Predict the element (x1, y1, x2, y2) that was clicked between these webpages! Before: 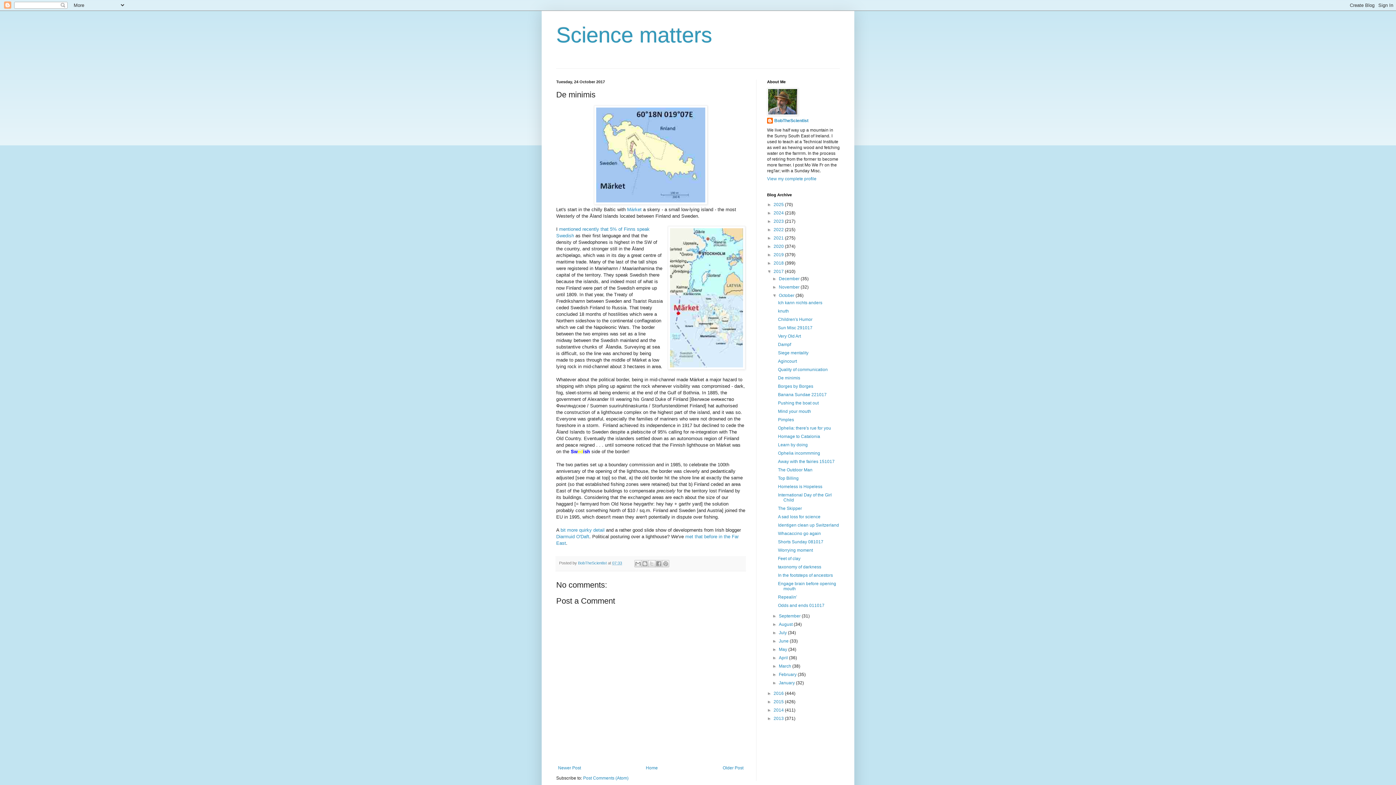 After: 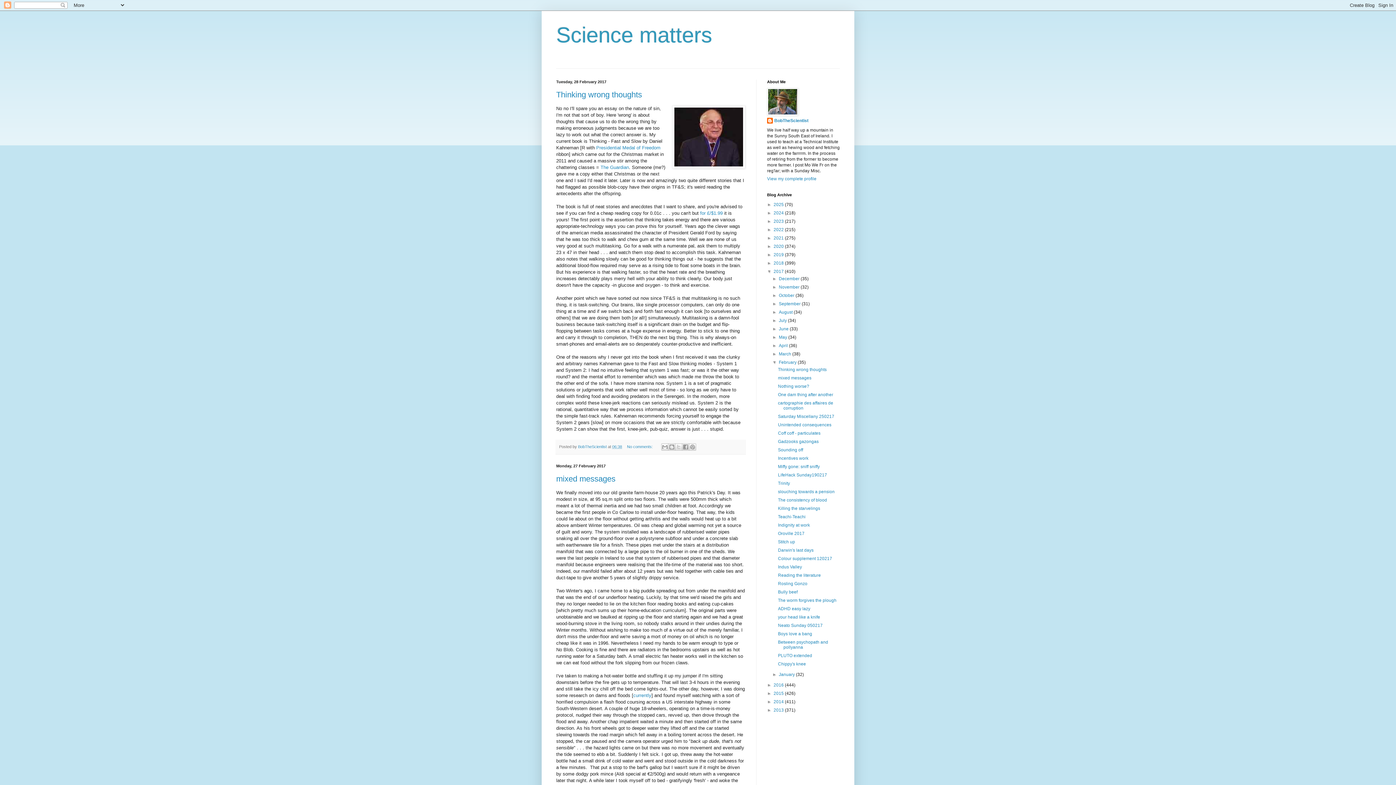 Action: label: February  bbox: (779, 672, 797, 677)